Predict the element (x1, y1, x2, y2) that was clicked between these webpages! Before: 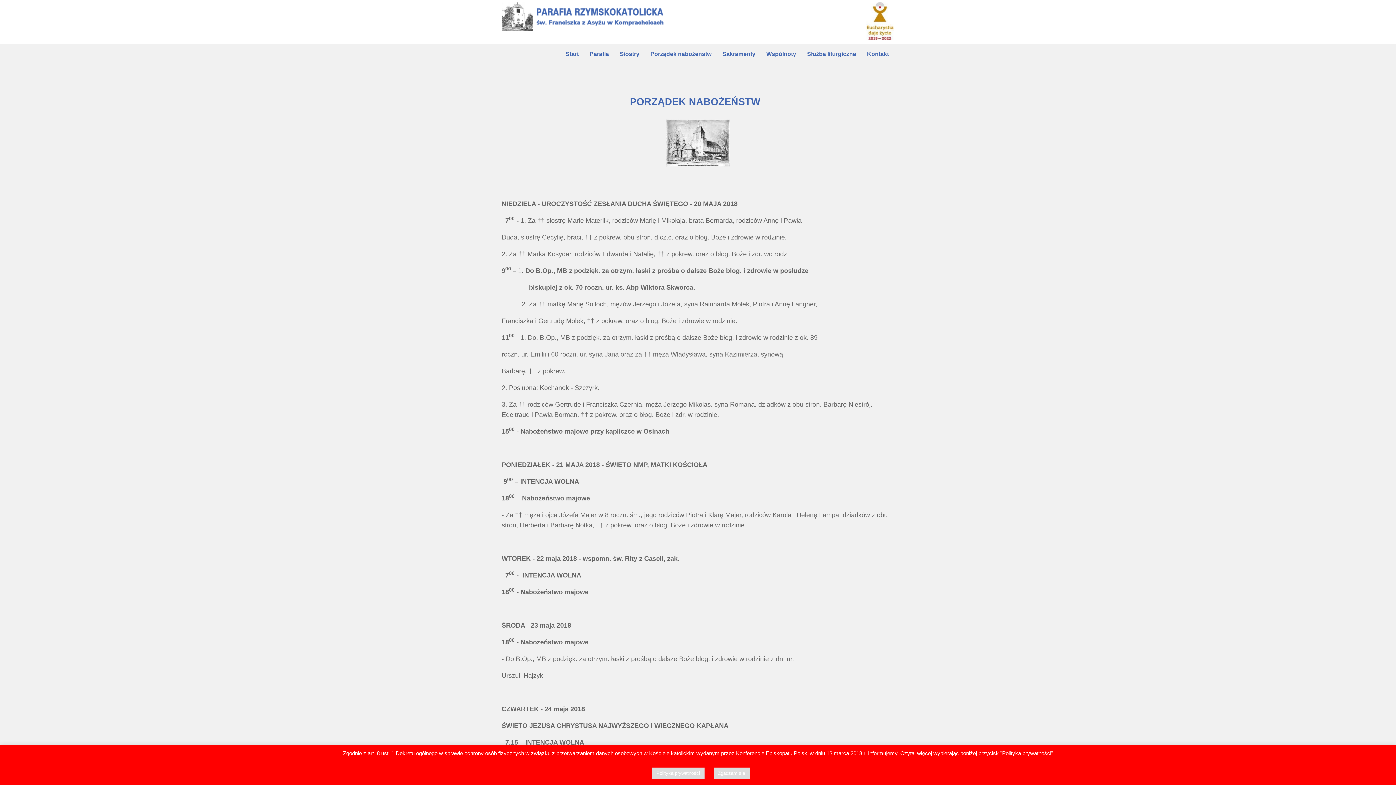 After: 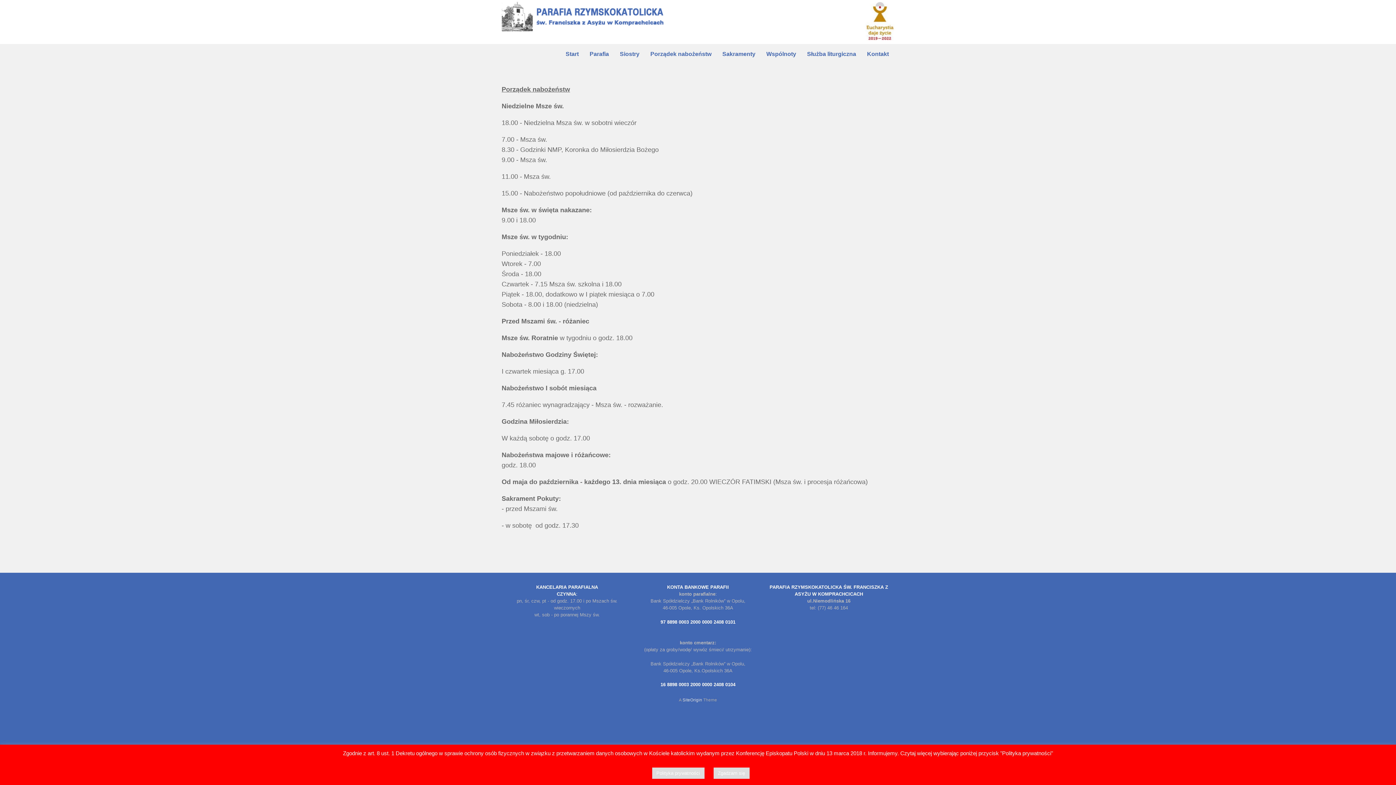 Action: label: Porządek nabożeństw bbox: (645, 44, 717, 64)